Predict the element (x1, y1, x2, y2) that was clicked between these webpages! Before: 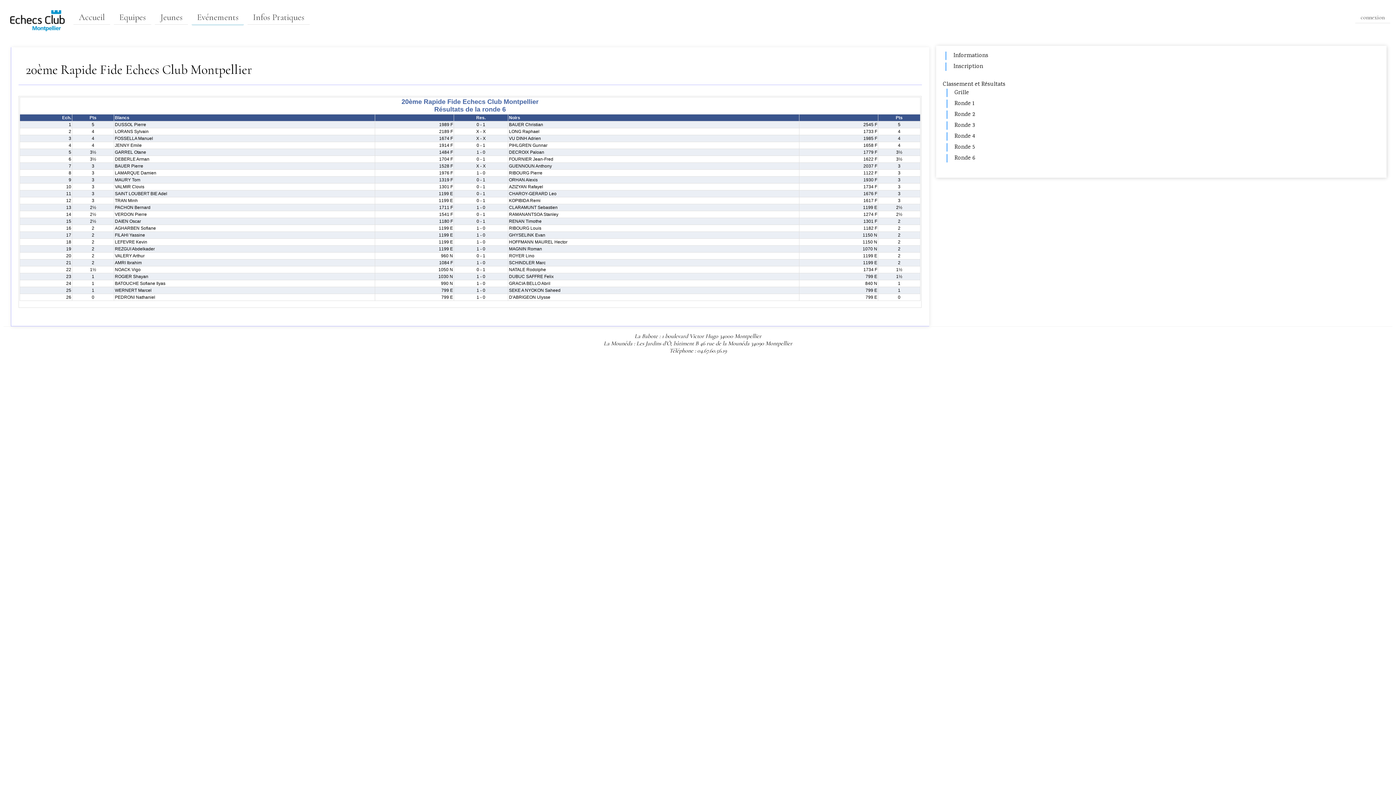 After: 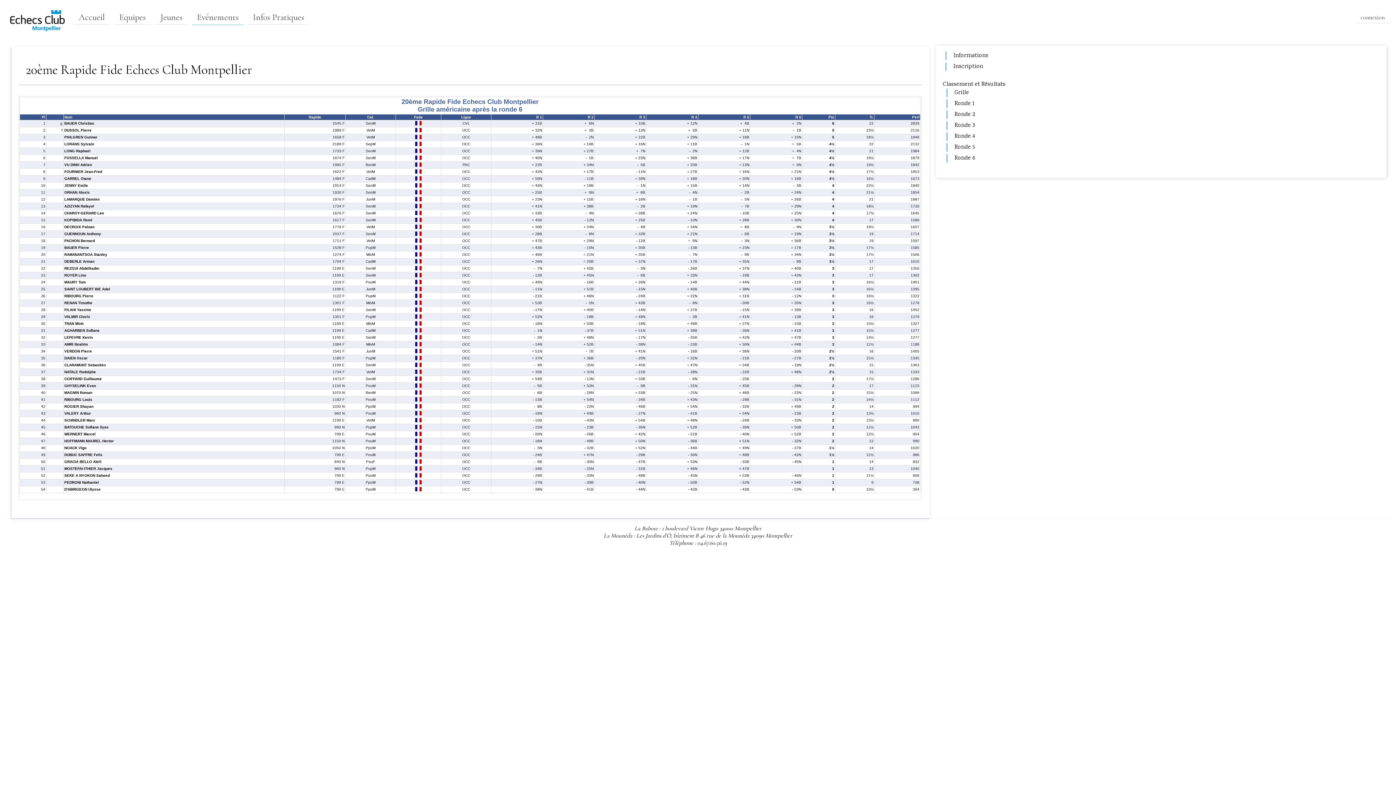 Action: bbox: (946, 88, 969, 97) label: Grille